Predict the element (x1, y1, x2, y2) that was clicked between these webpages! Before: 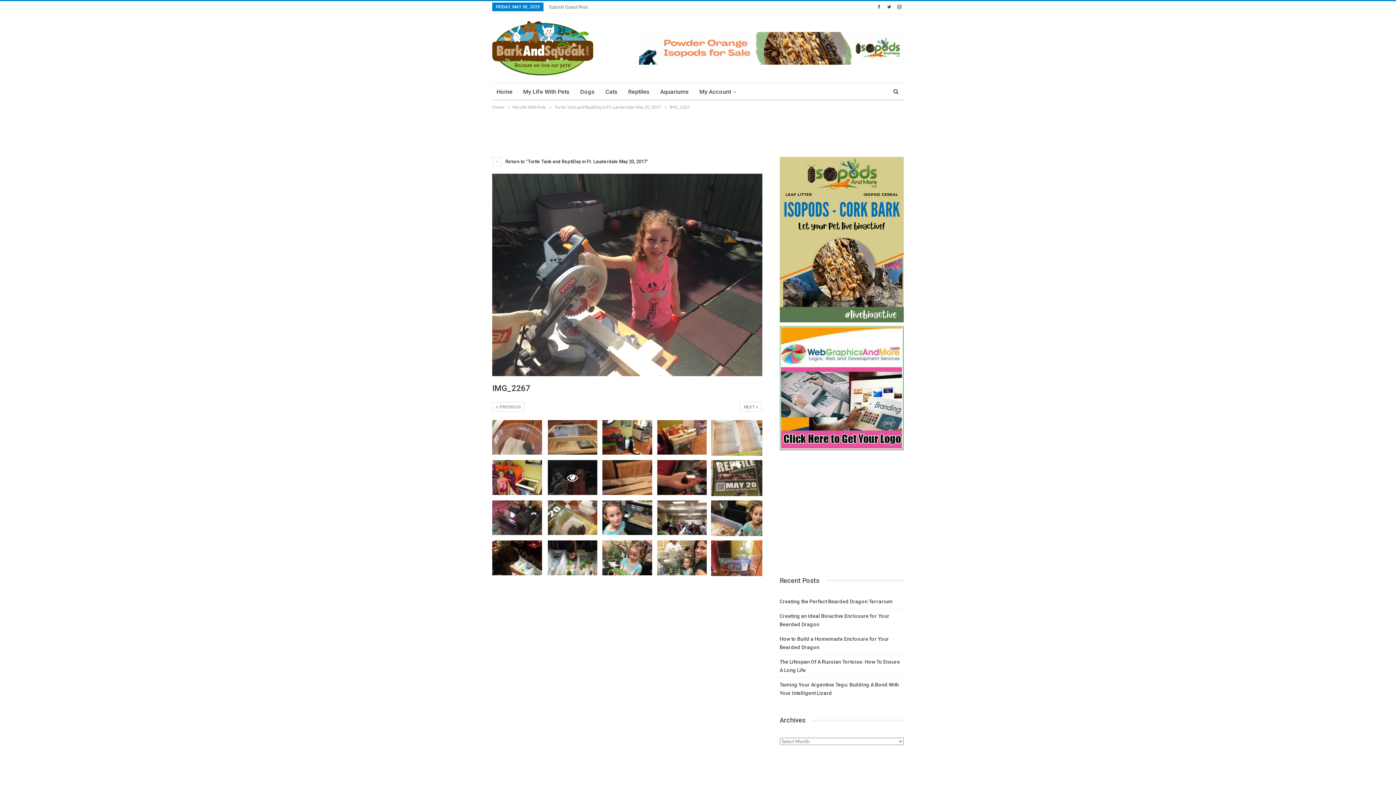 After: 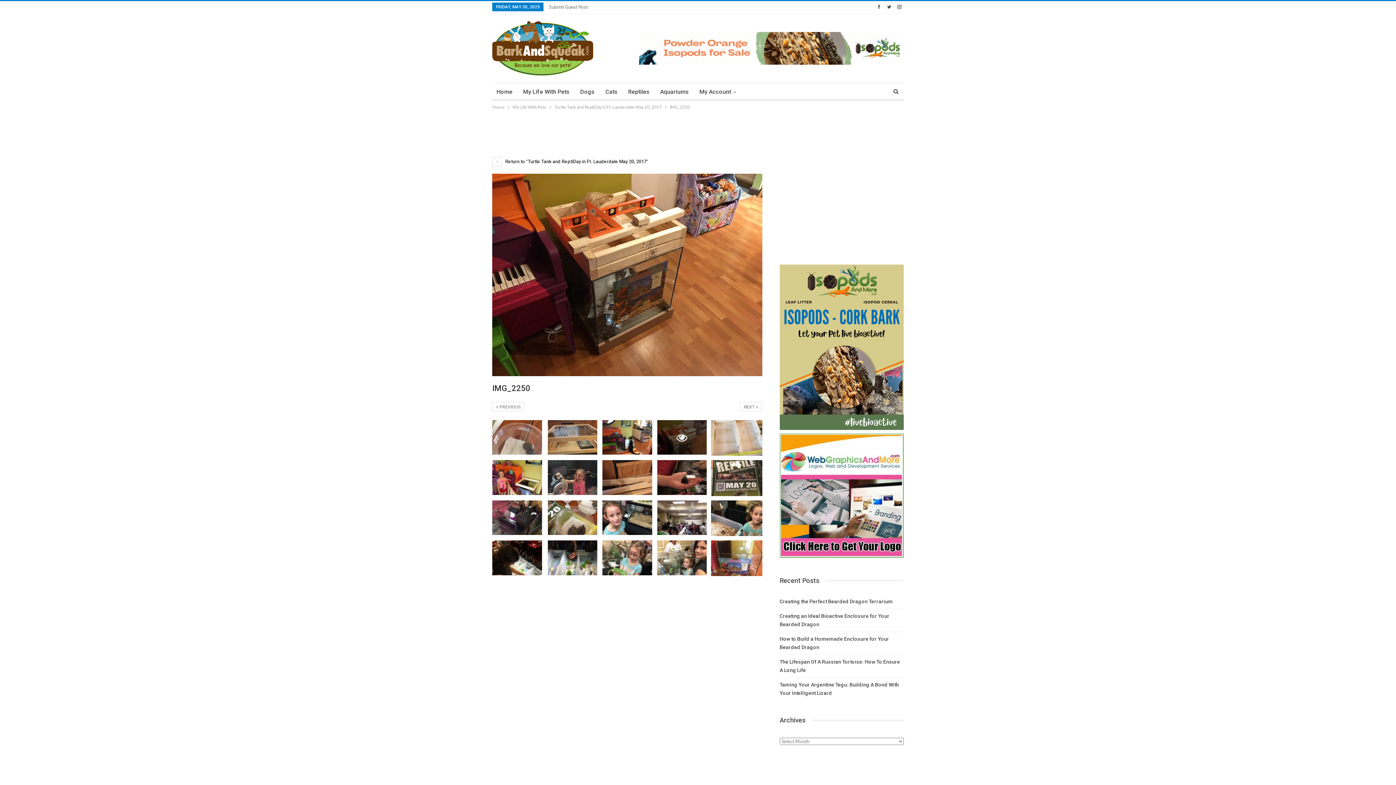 Action: bbox: (657, 420, 706, 455)